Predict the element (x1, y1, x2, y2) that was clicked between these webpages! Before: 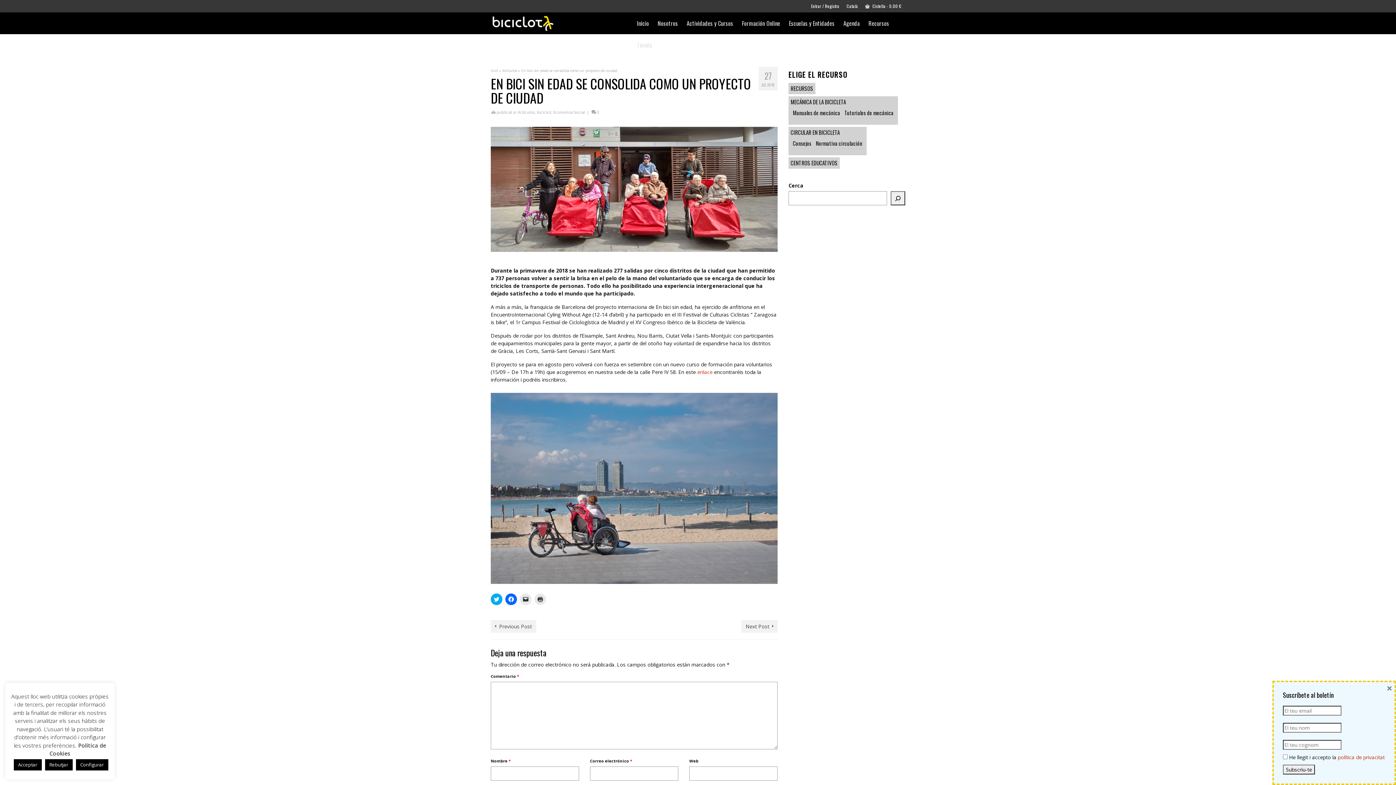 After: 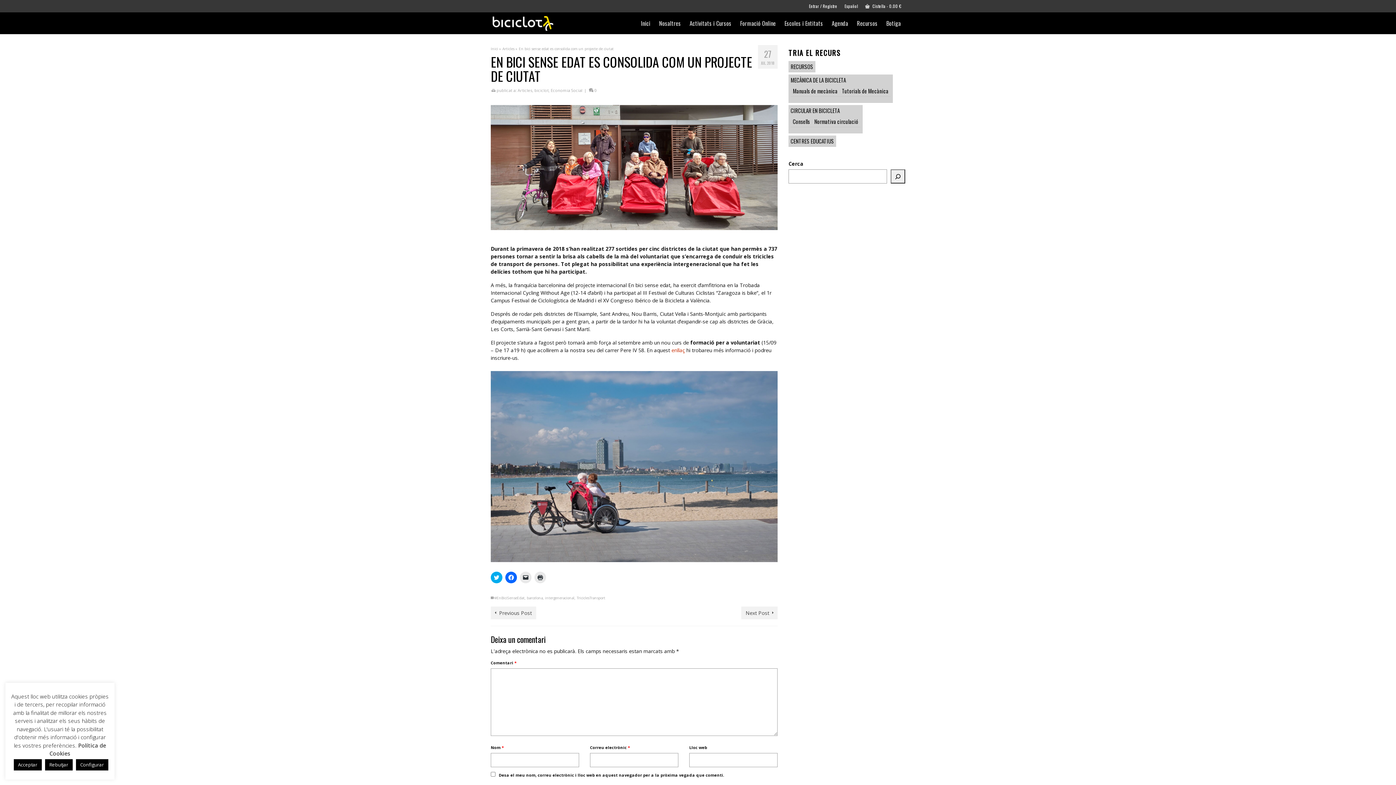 Action: label: Català bbox: (843, 0, 861, 12)